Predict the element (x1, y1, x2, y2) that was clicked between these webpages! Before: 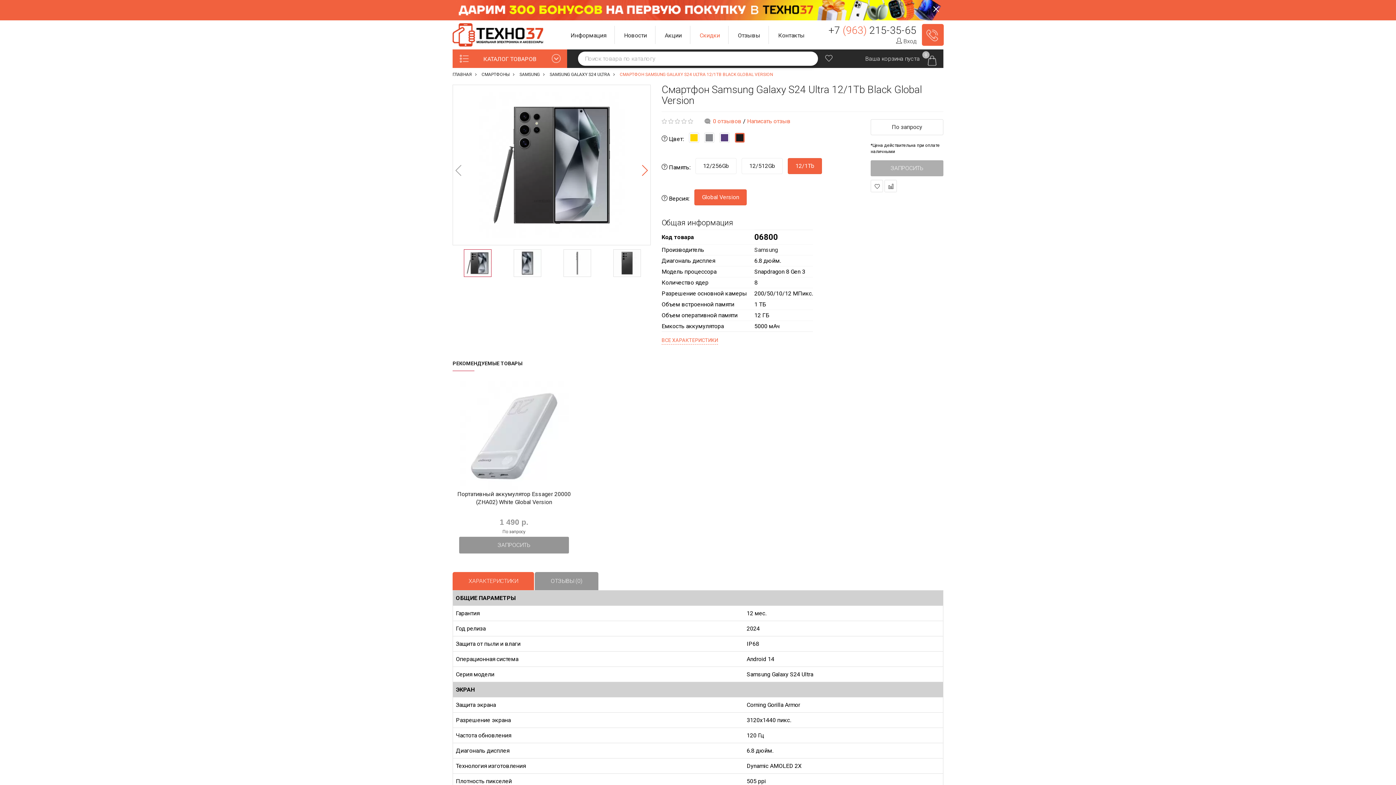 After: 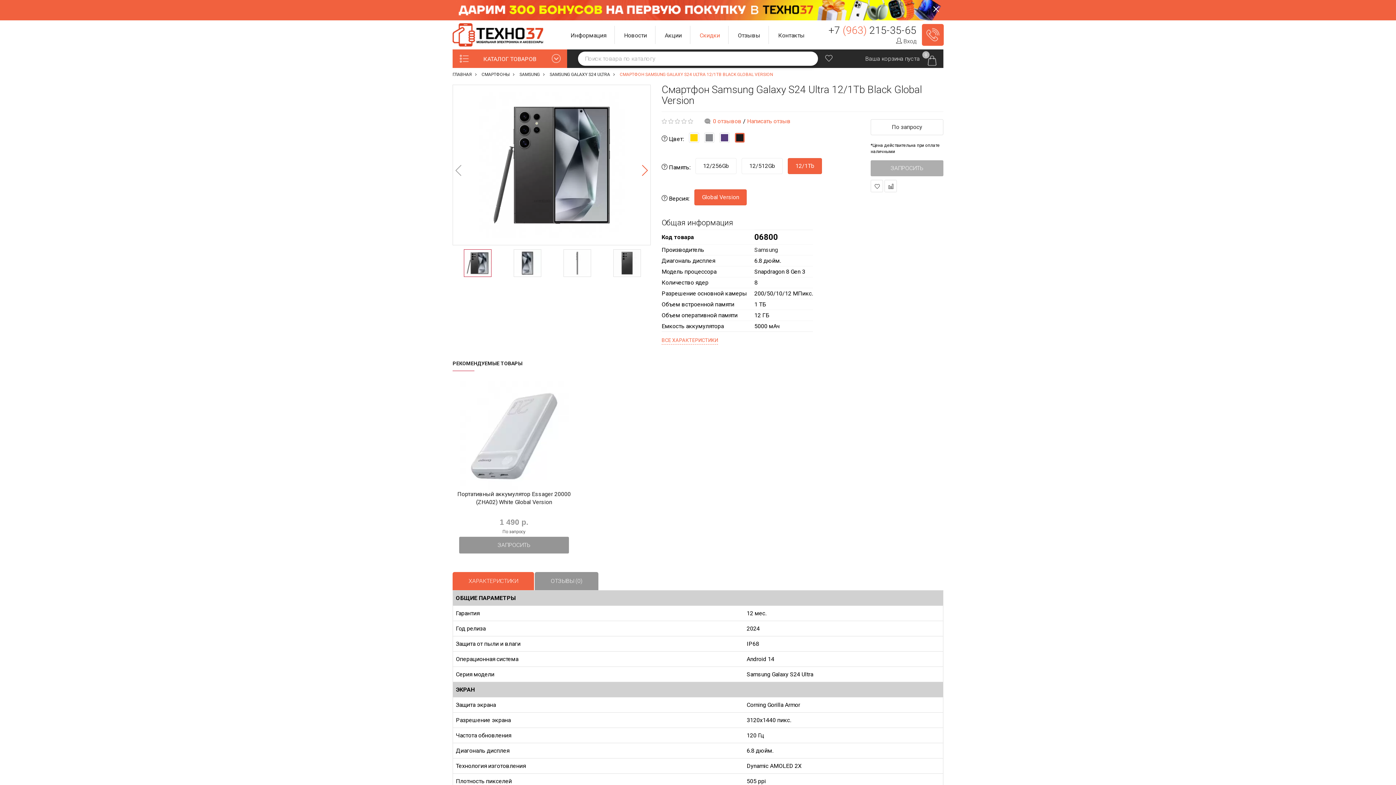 Action: bbox: (452, 249, 502, 277)